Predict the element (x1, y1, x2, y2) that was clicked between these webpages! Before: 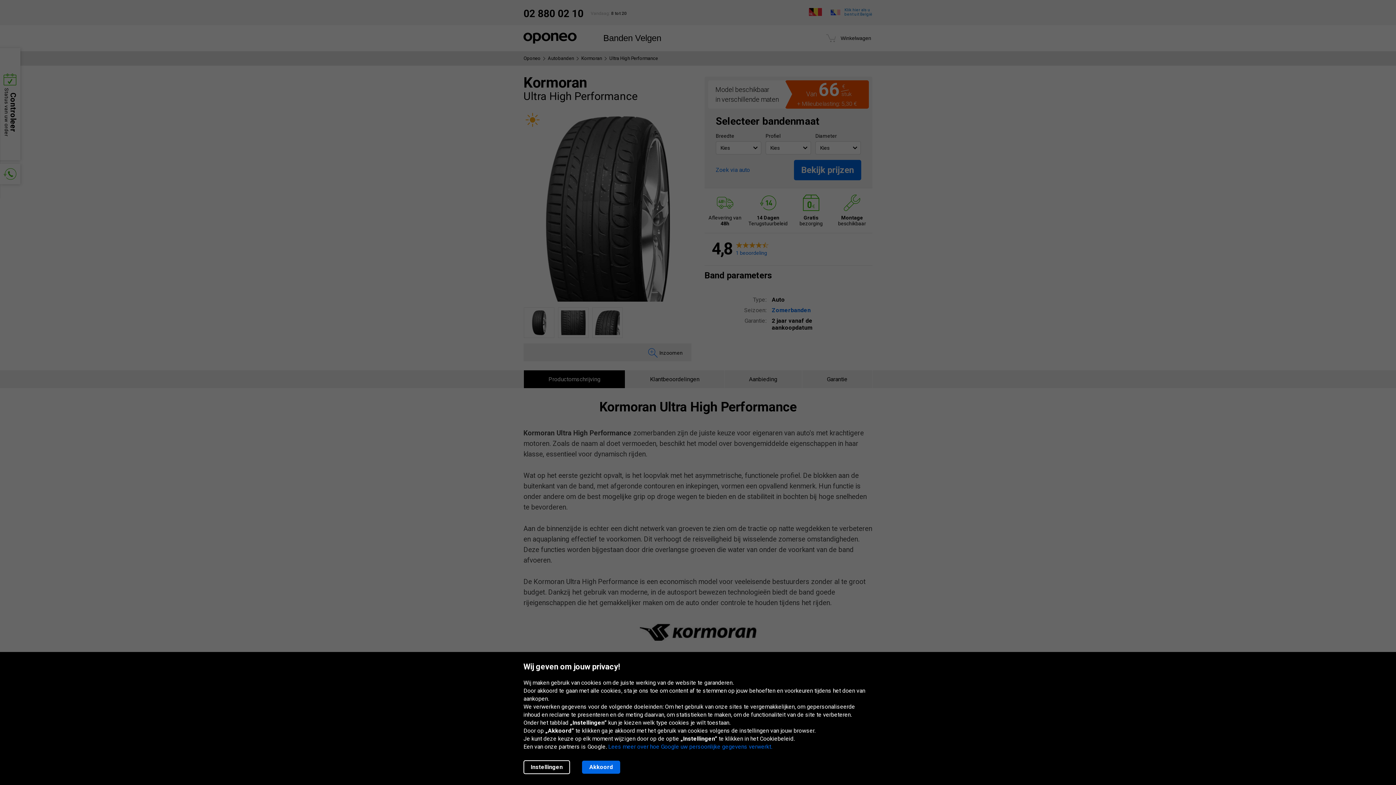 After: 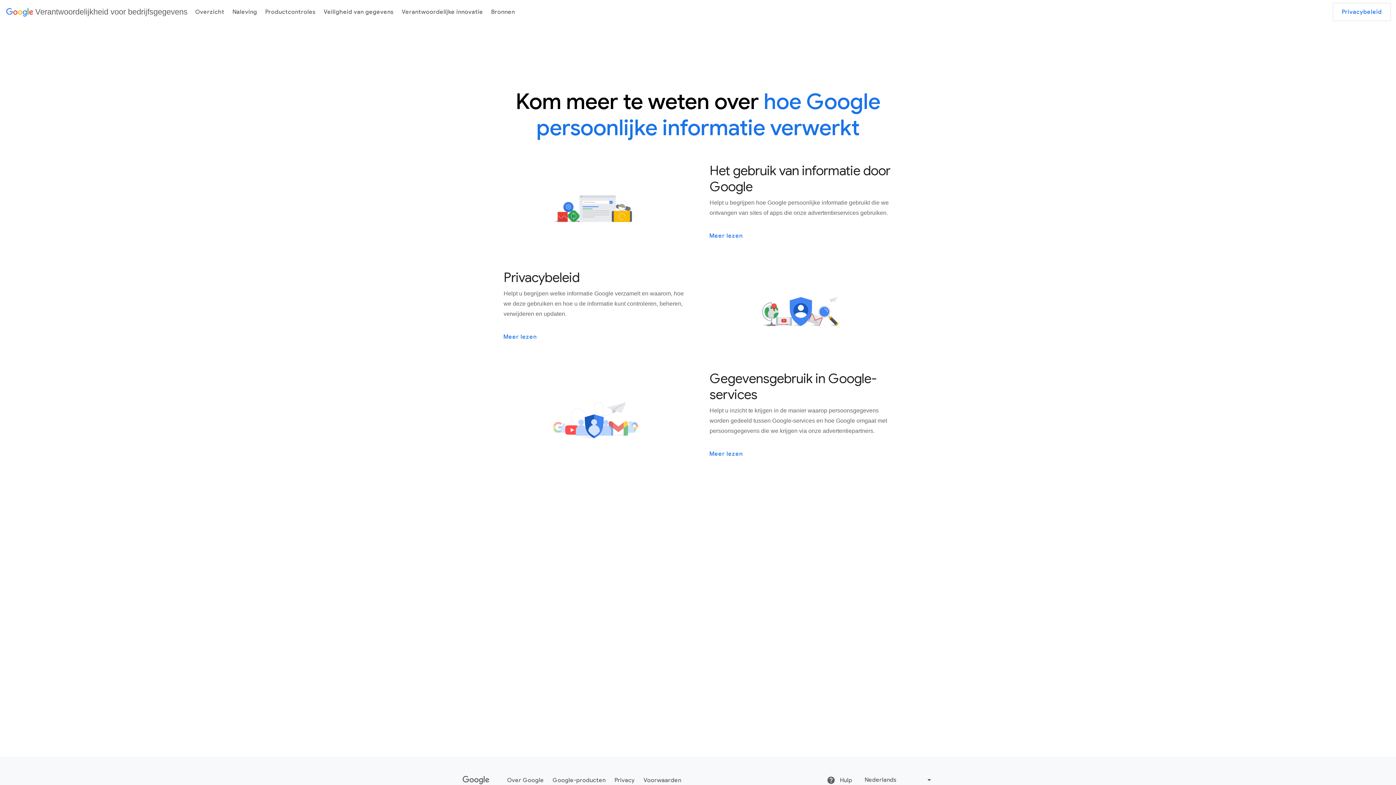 Action: label: Lees meer over hoe Google uw persoonlijke gegevens verwerkt. bbox: (608, 743, 772, 750)